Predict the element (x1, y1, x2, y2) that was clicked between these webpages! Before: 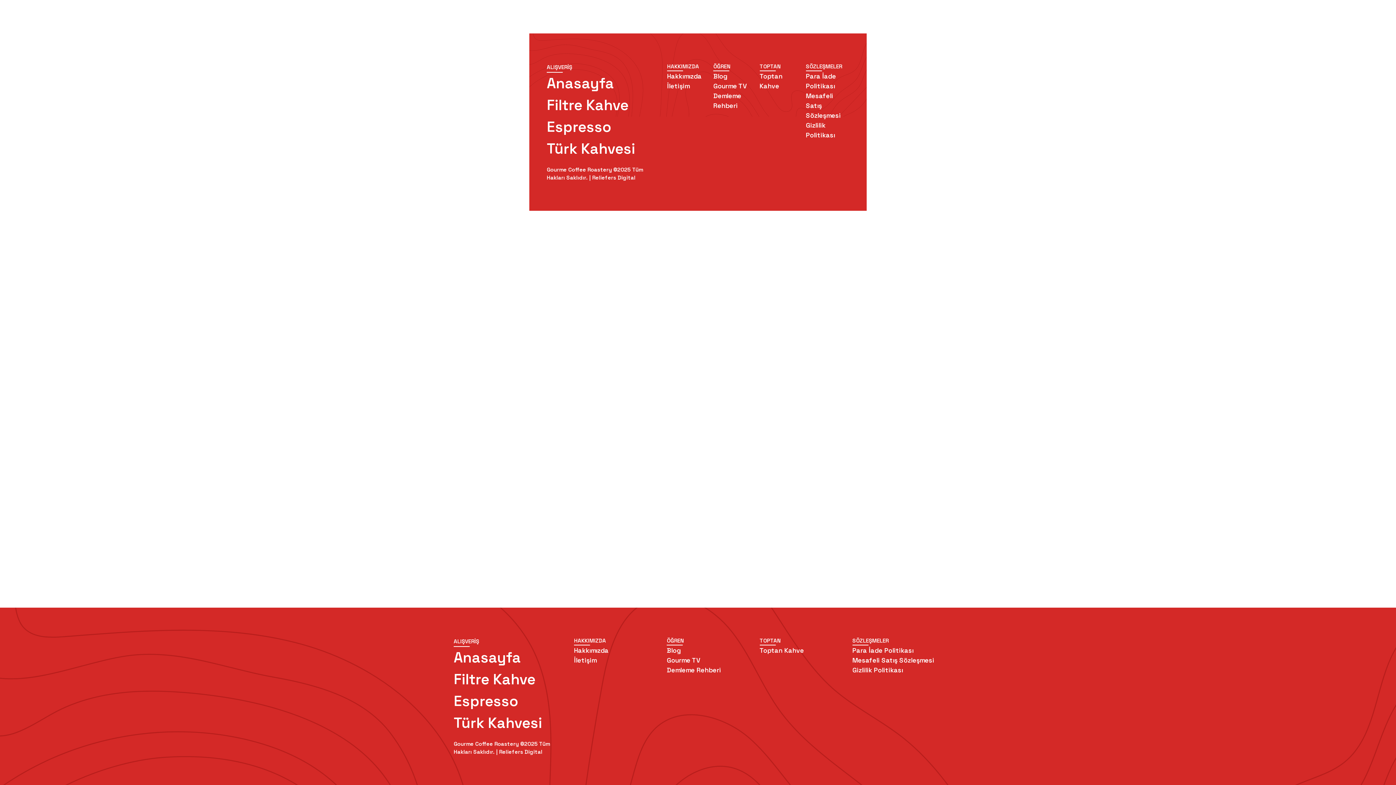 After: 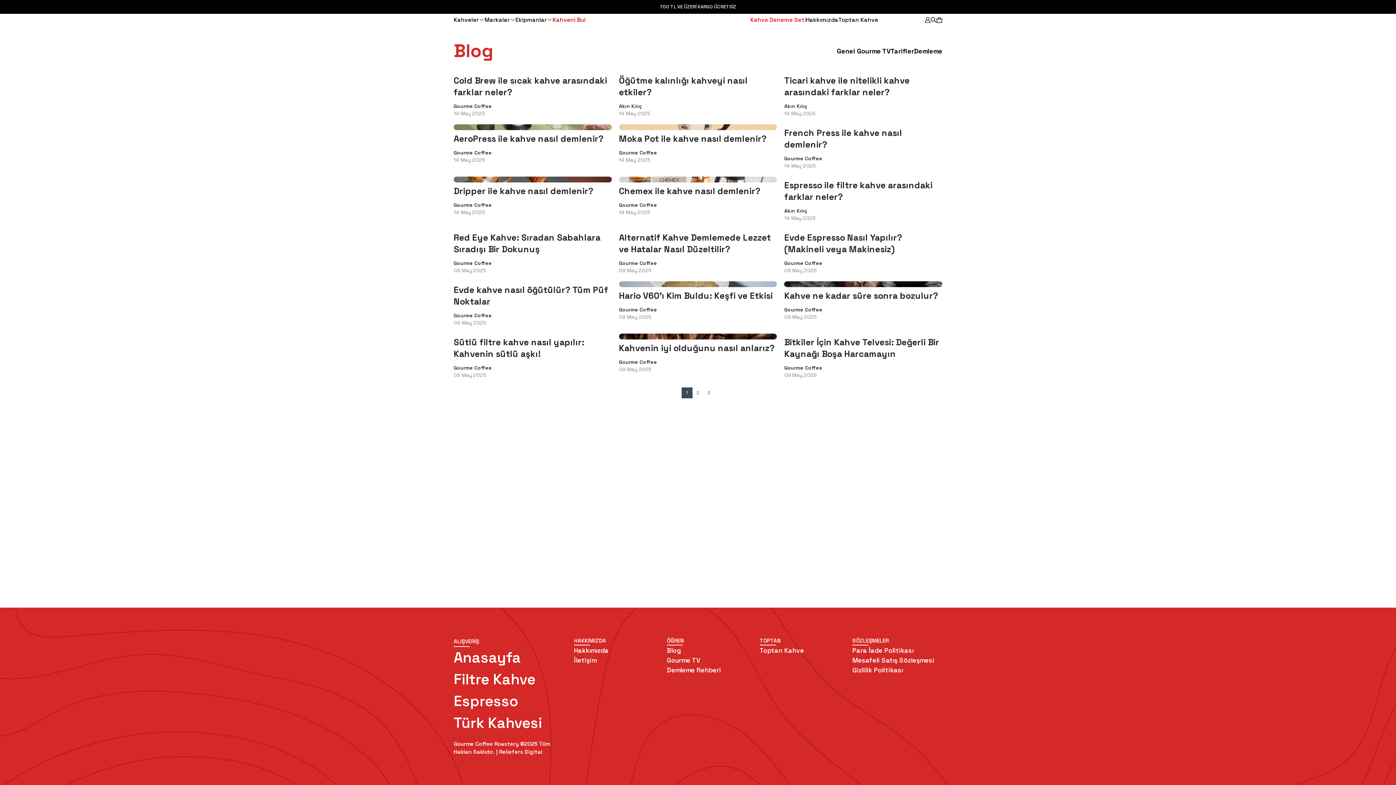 Action: label: Blog bbox: (667, 645, 756, 655)